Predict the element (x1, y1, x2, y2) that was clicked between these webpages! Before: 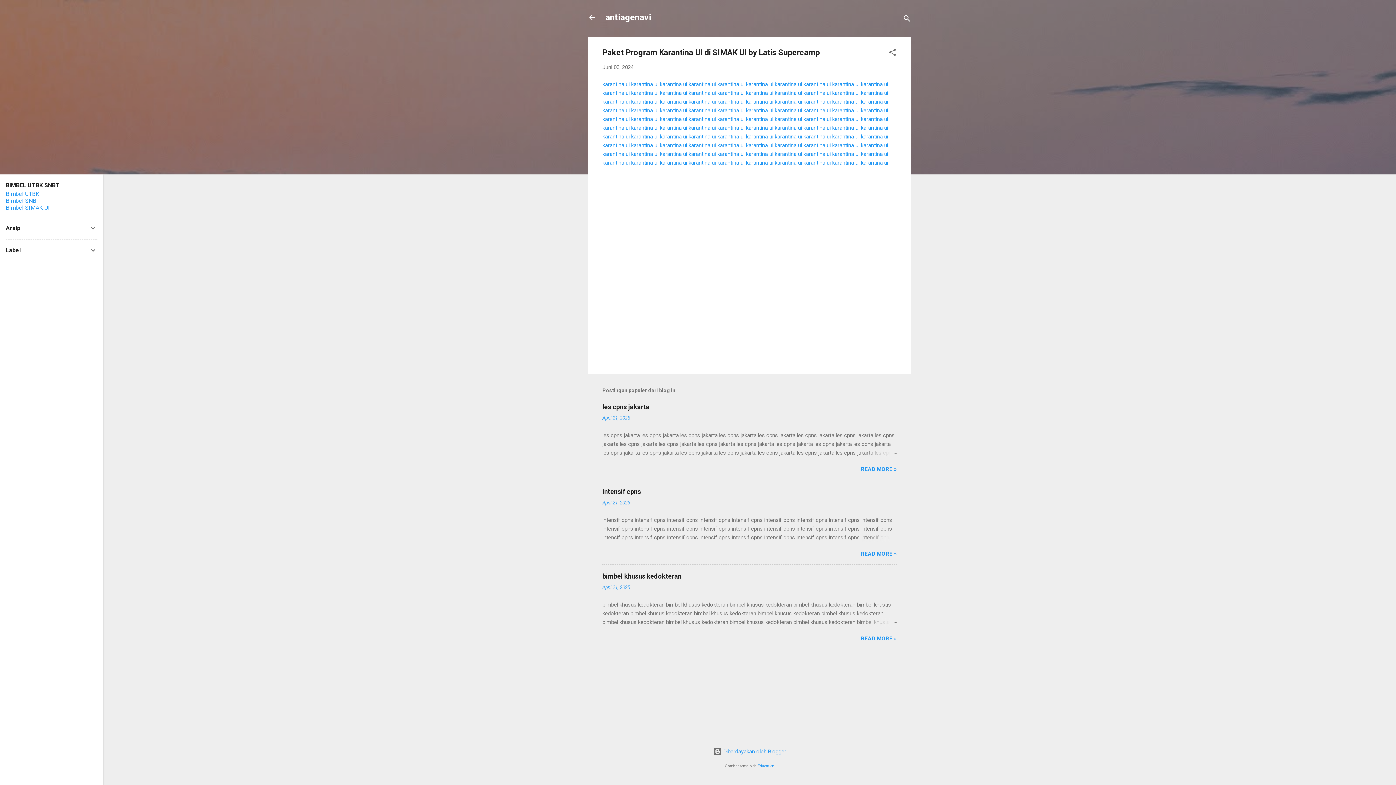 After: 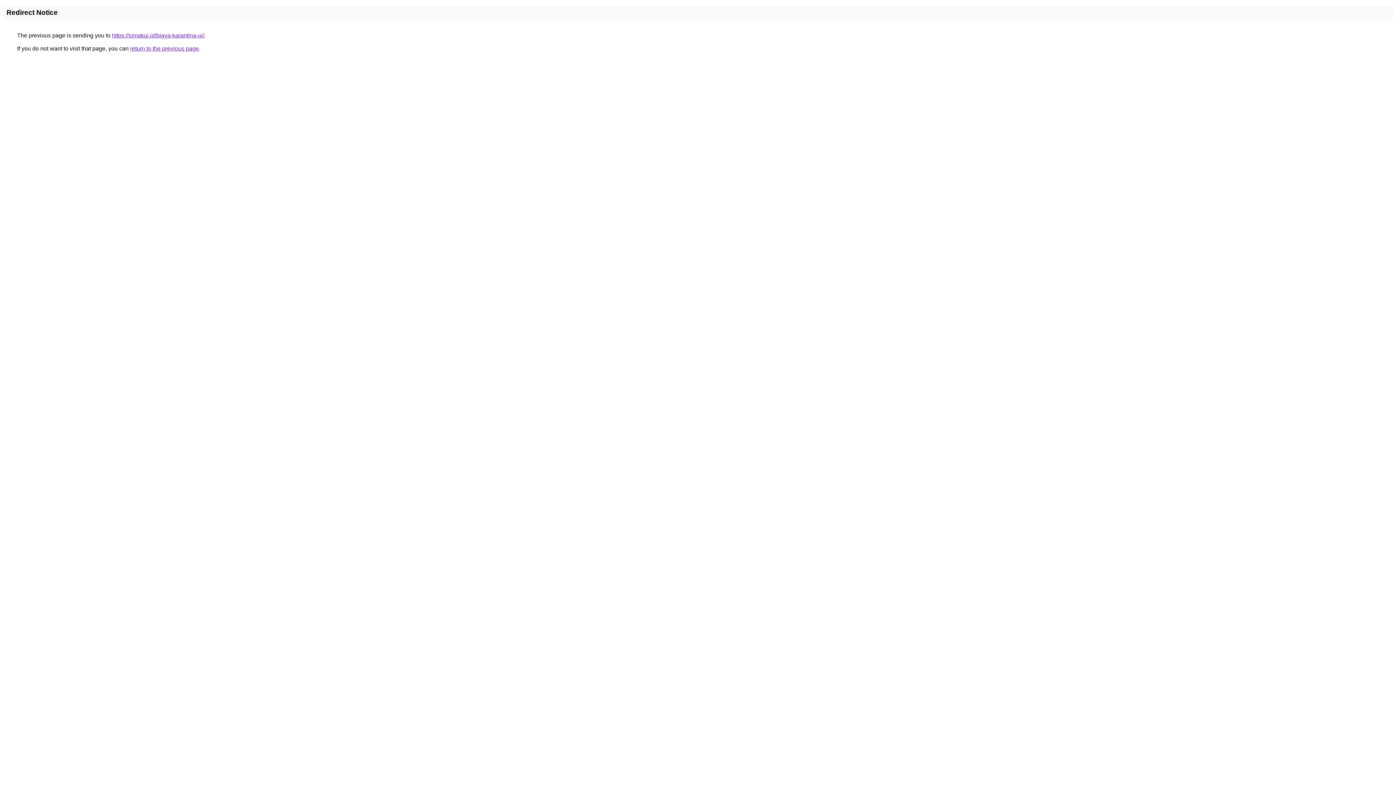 Action: bbox: (803, 80, 830, 87) label: karantina ui